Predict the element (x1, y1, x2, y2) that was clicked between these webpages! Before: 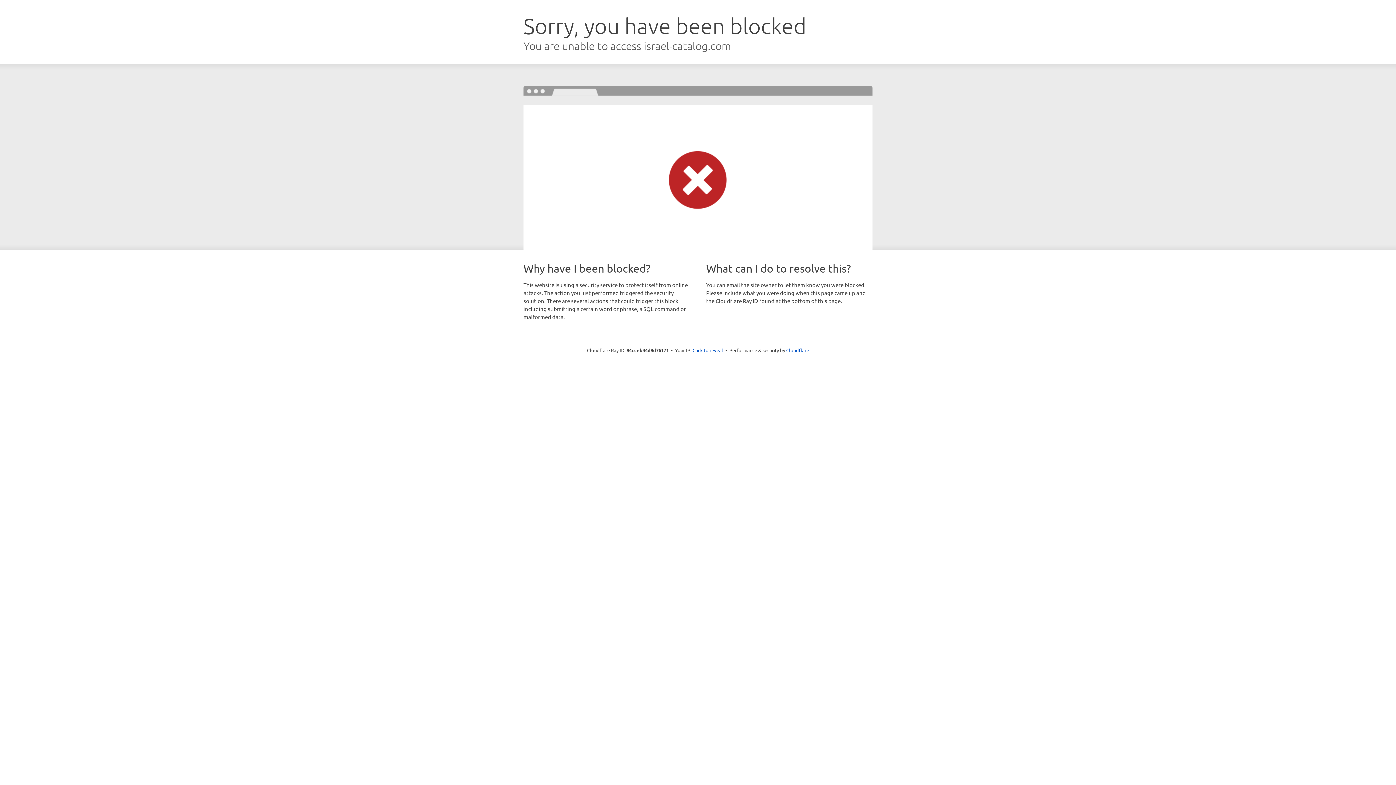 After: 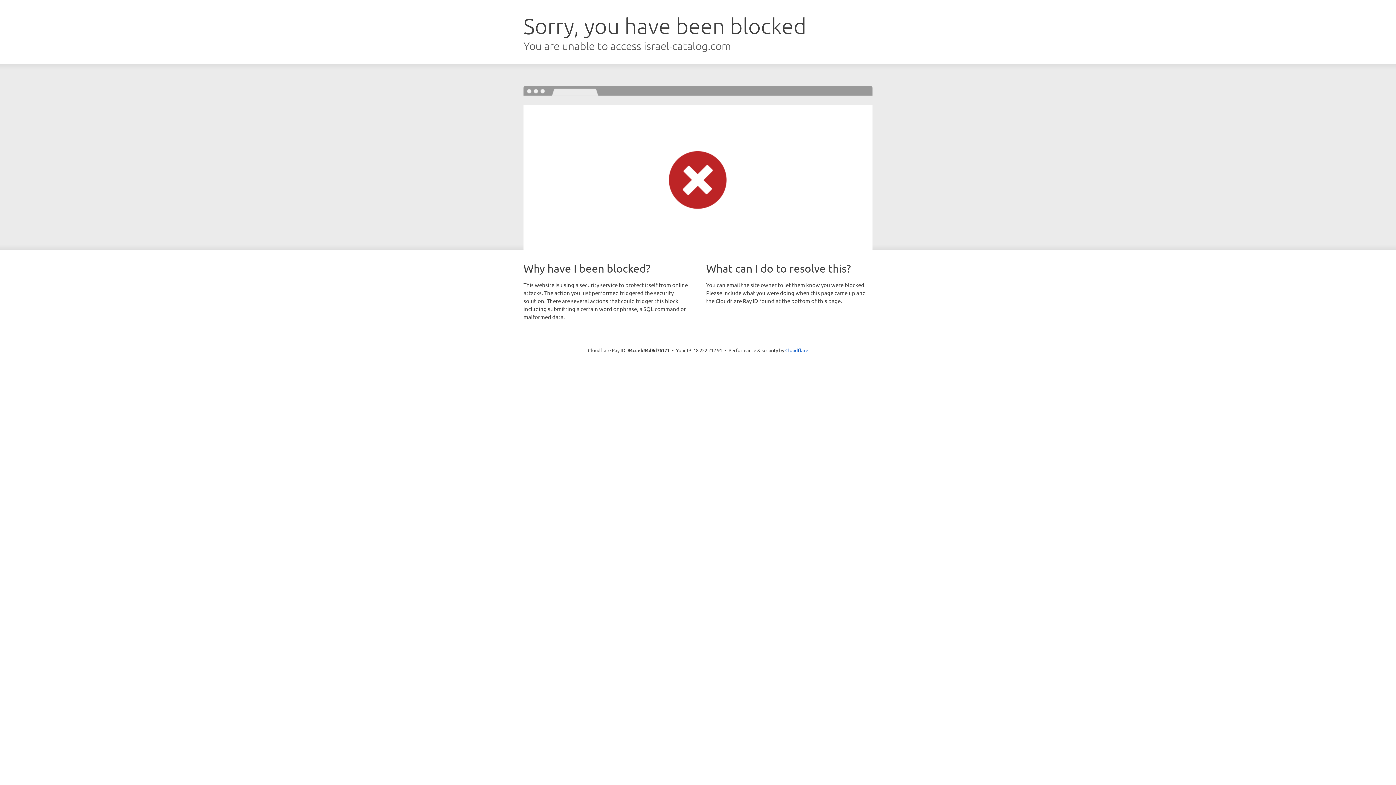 Action: label: Click to reveal bbox: (692, 346, 723, 353)